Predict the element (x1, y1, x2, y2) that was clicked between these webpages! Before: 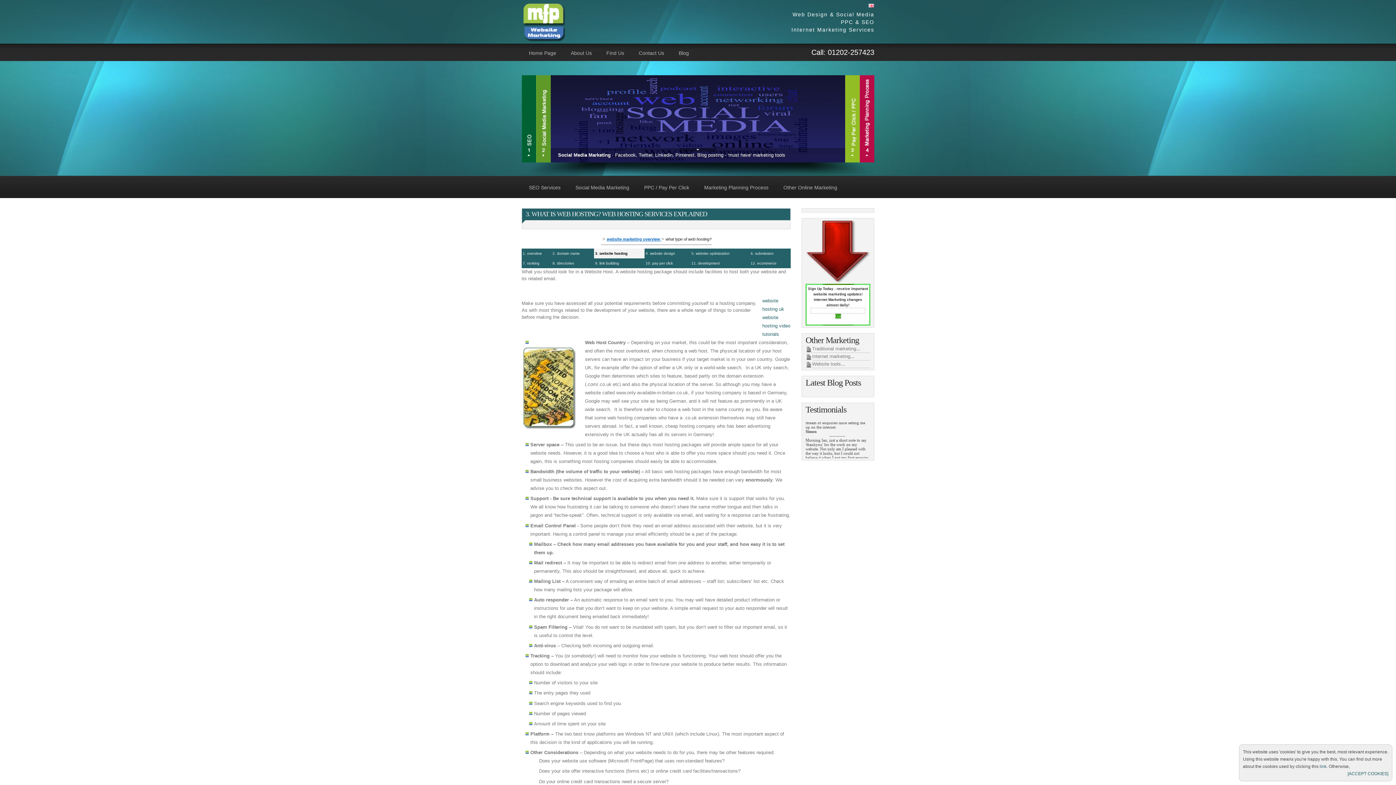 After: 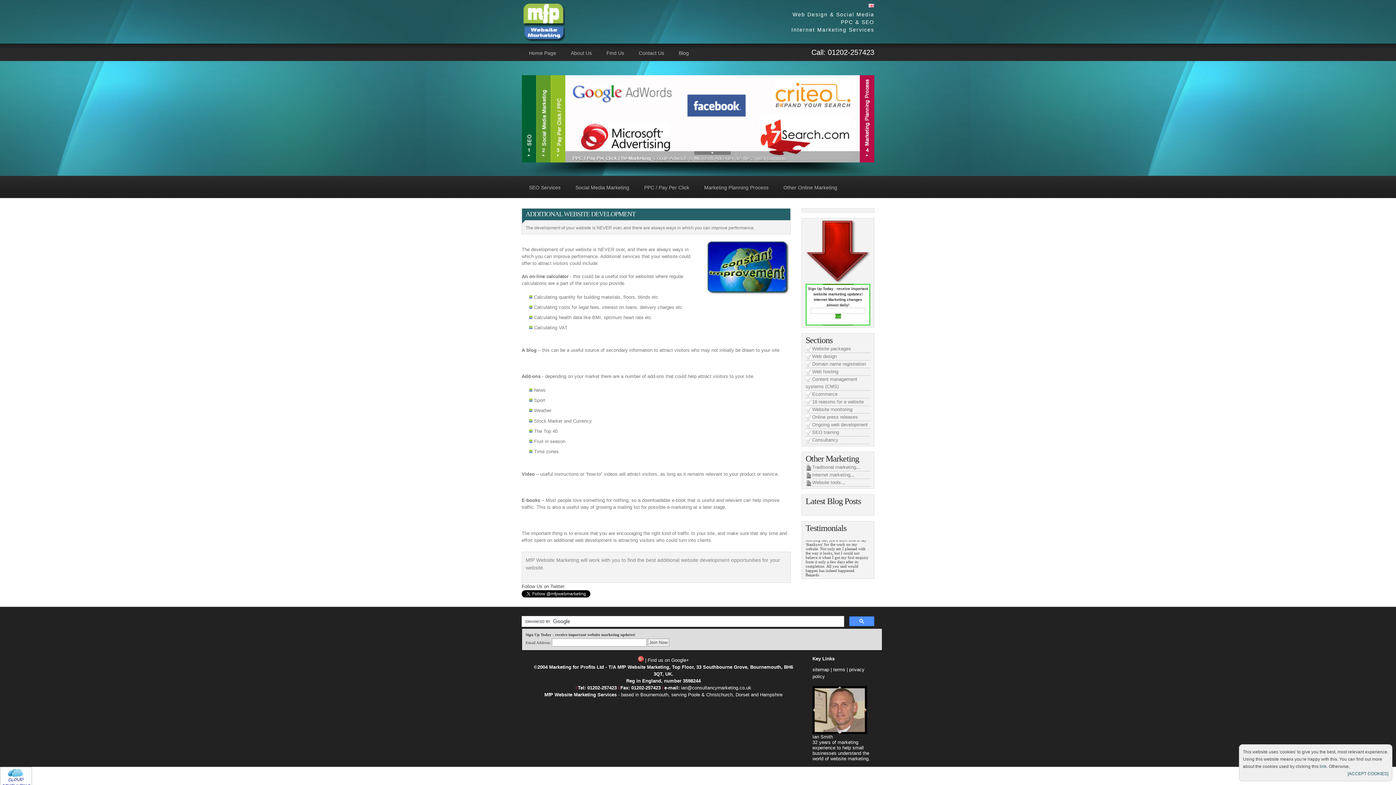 Action: label: 11. development bbox: (690, 258, 749, 268)